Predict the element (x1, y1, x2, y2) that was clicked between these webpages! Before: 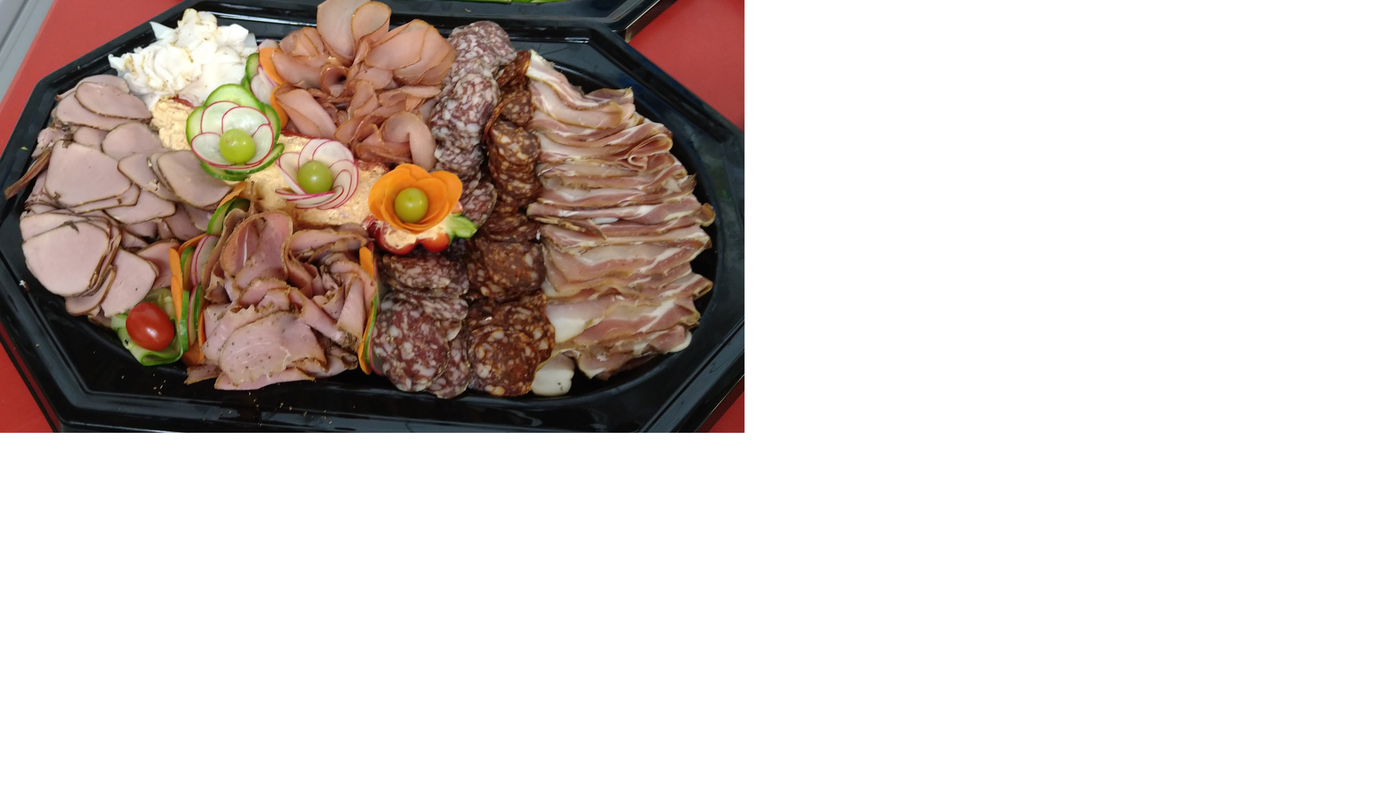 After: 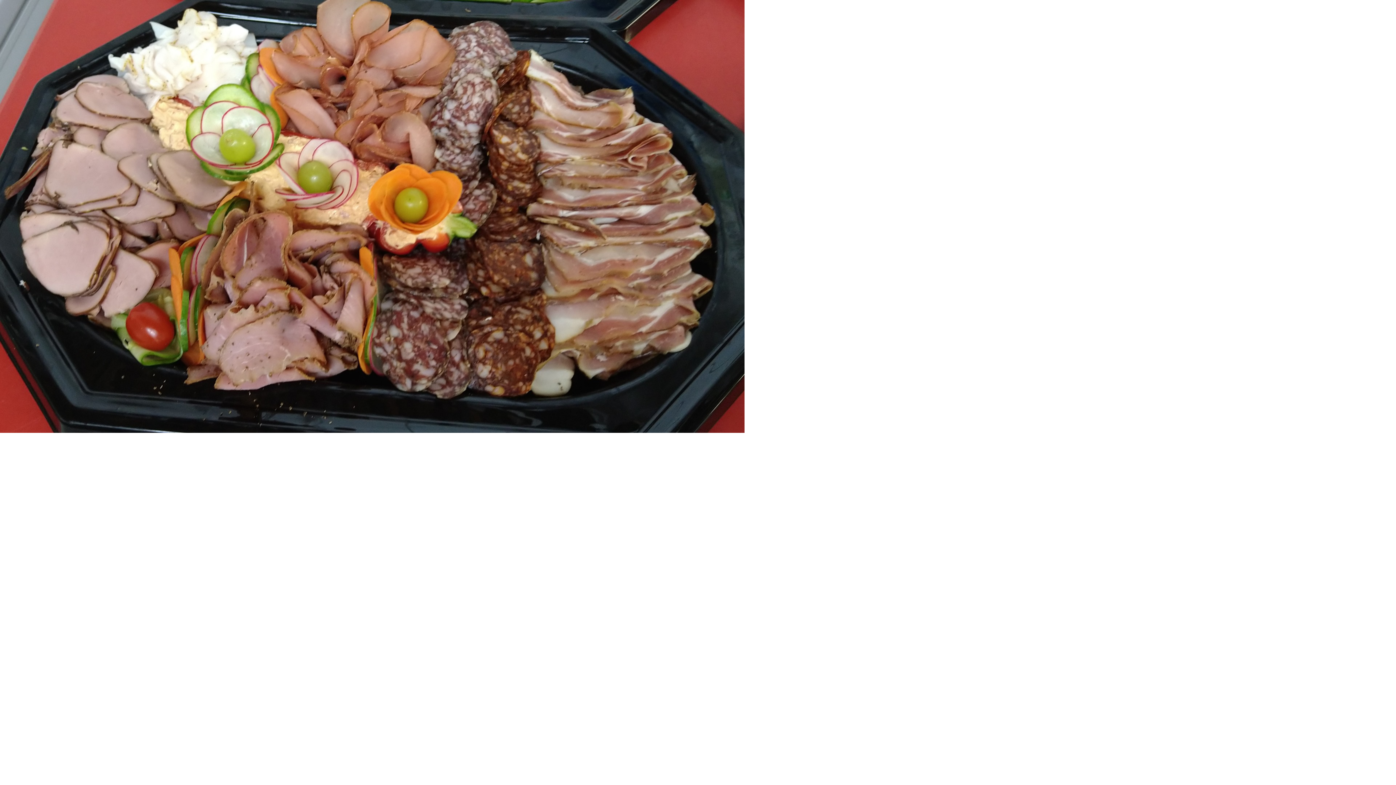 Action: bbox: (0, 428, 744, 434)